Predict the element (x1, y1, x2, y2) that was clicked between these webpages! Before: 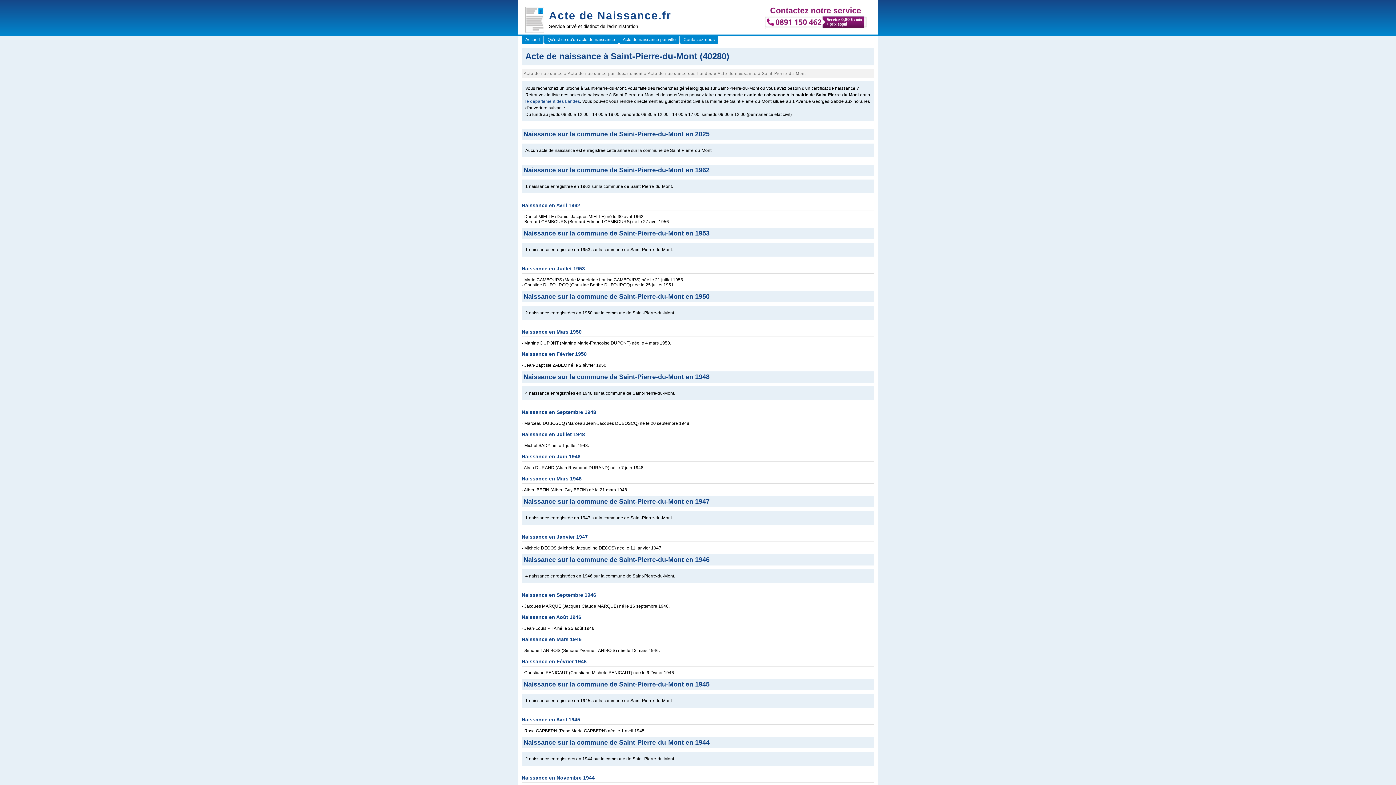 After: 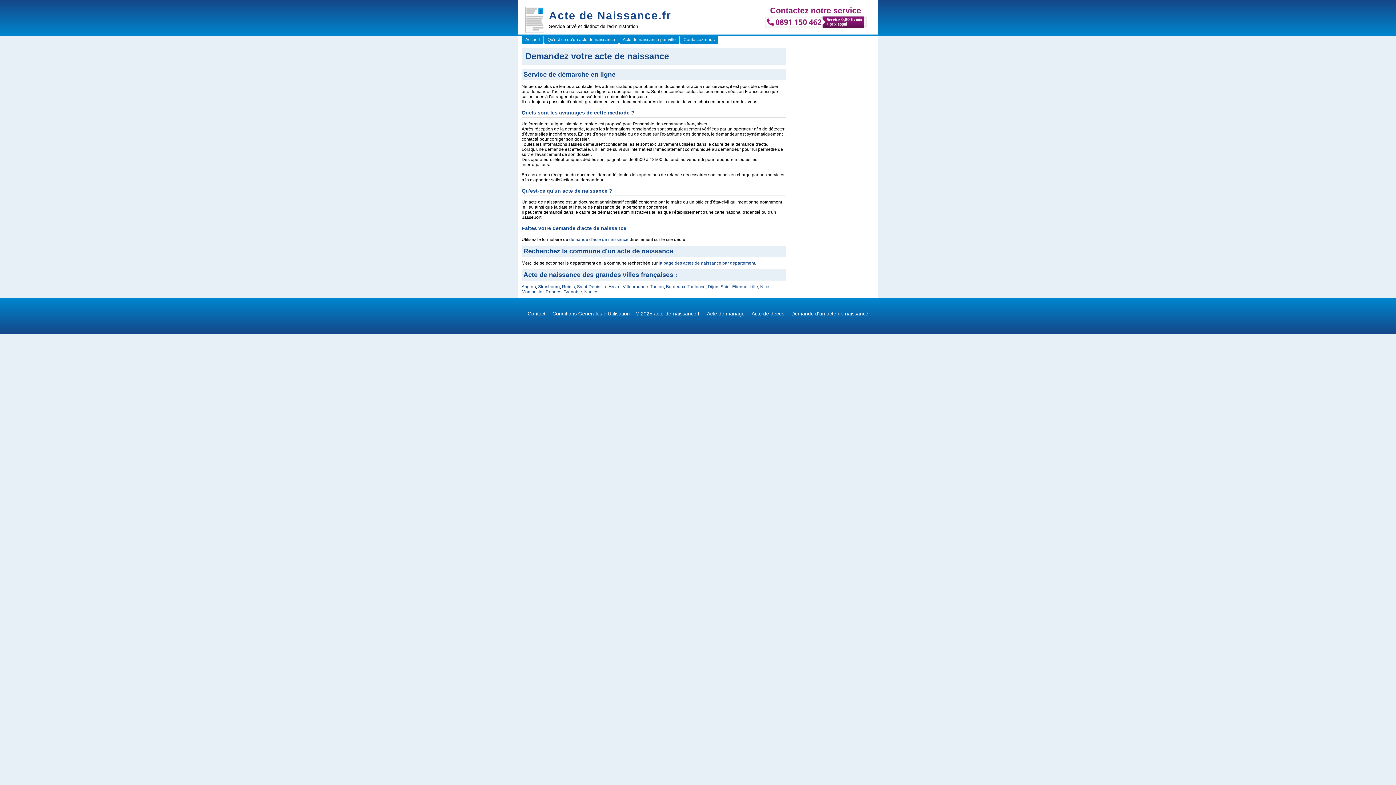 Action: label: Acte de naissance bbox: (524, 71, 562, 75)